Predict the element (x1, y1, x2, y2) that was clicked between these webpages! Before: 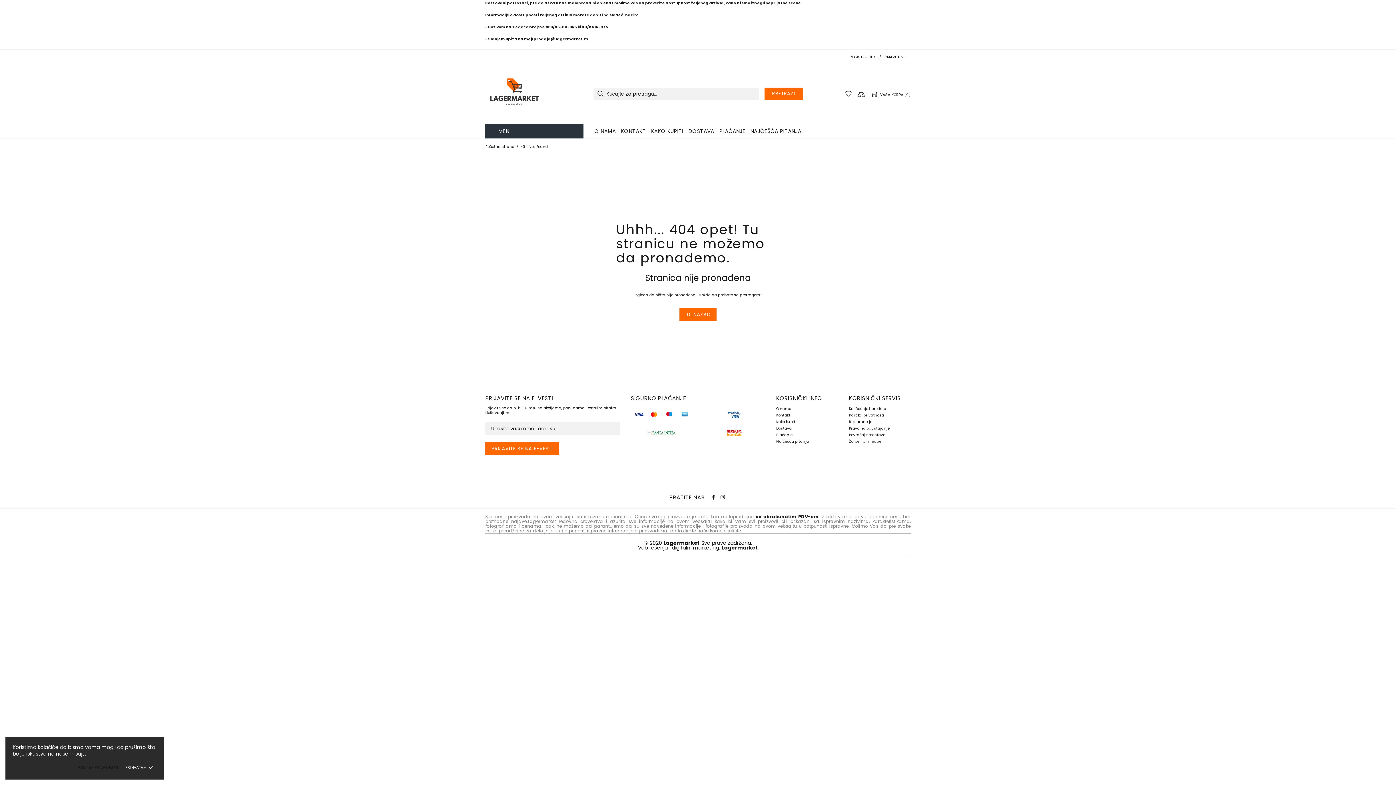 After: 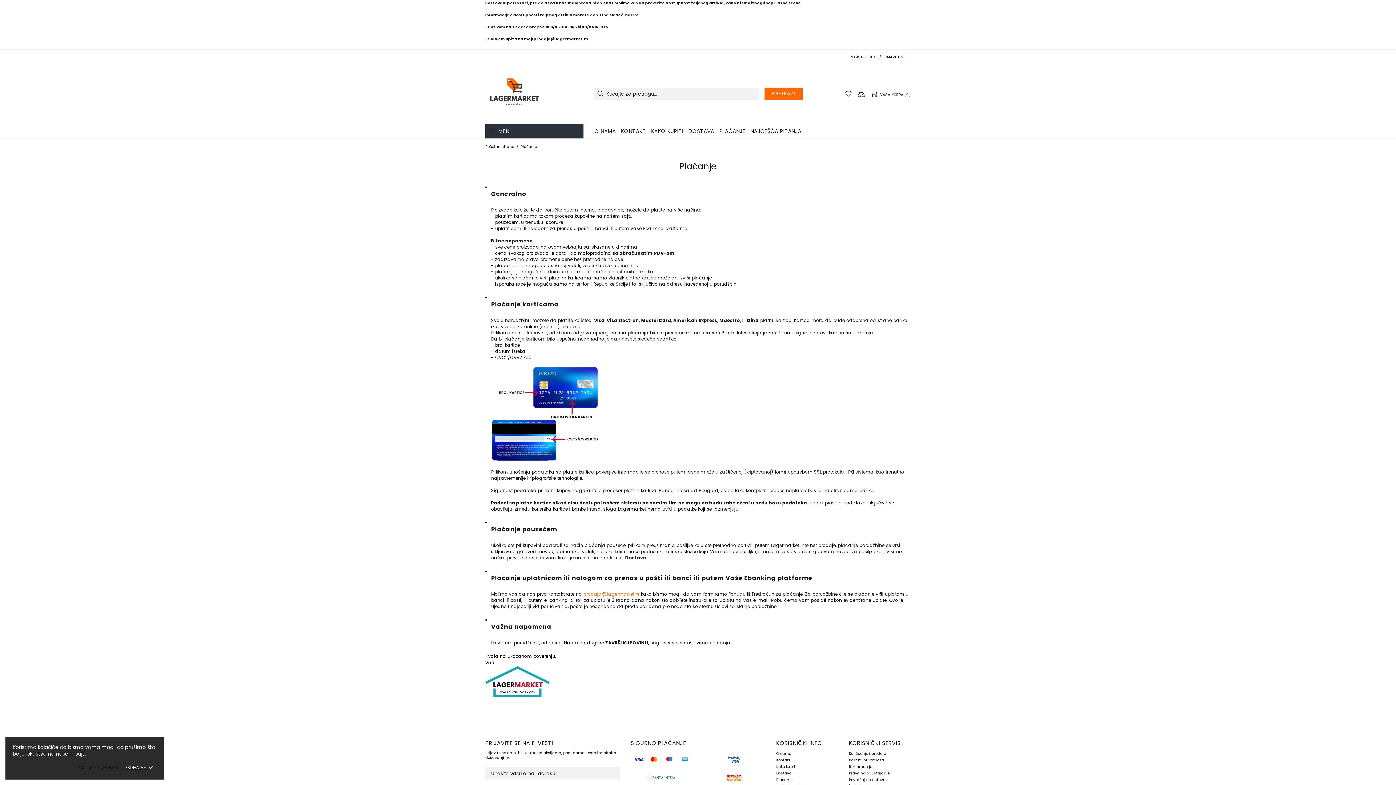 Action: label: Plaćanje bbox: (776, 432, 792, 437)